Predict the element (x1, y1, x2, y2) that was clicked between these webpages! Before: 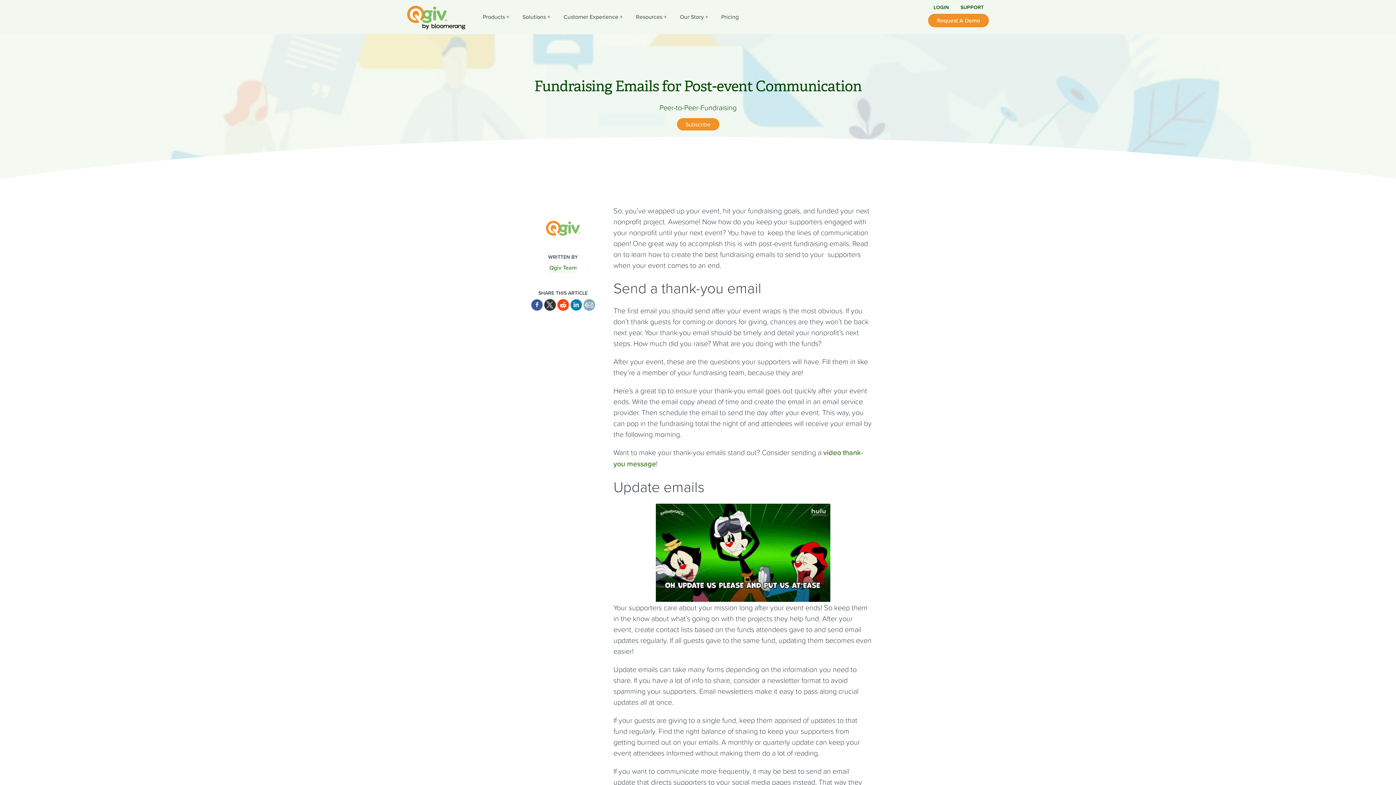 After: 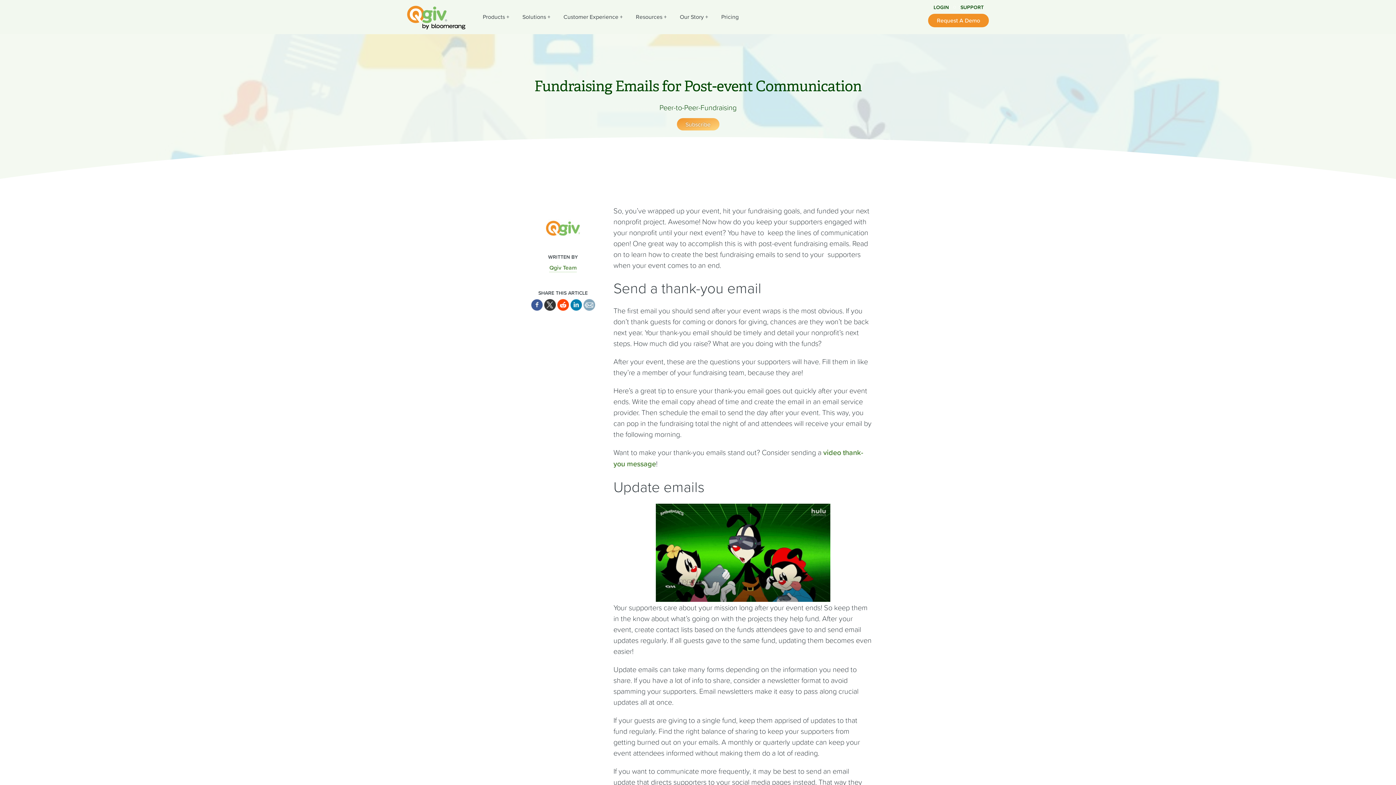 Action: label: Subscribe bbox: (676, 118, 719, 130)